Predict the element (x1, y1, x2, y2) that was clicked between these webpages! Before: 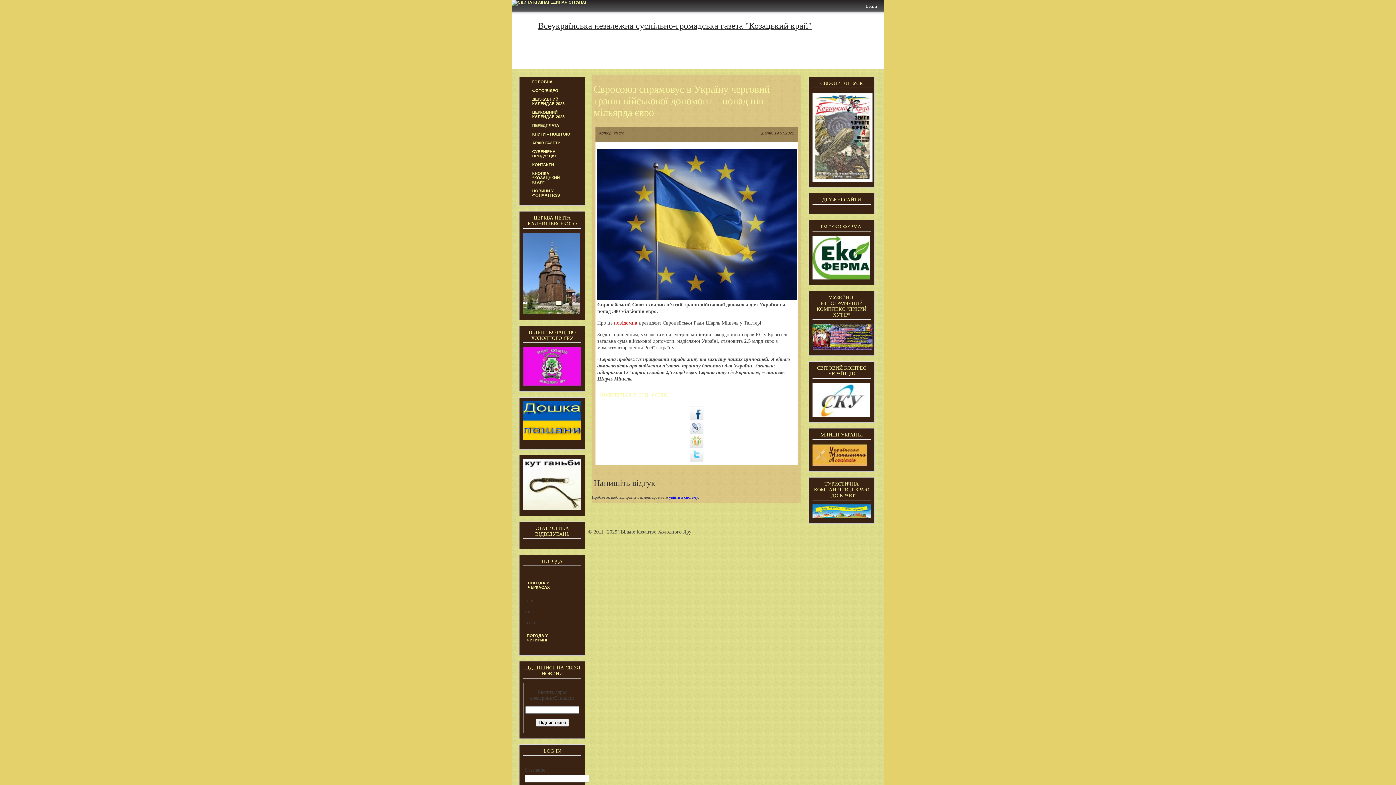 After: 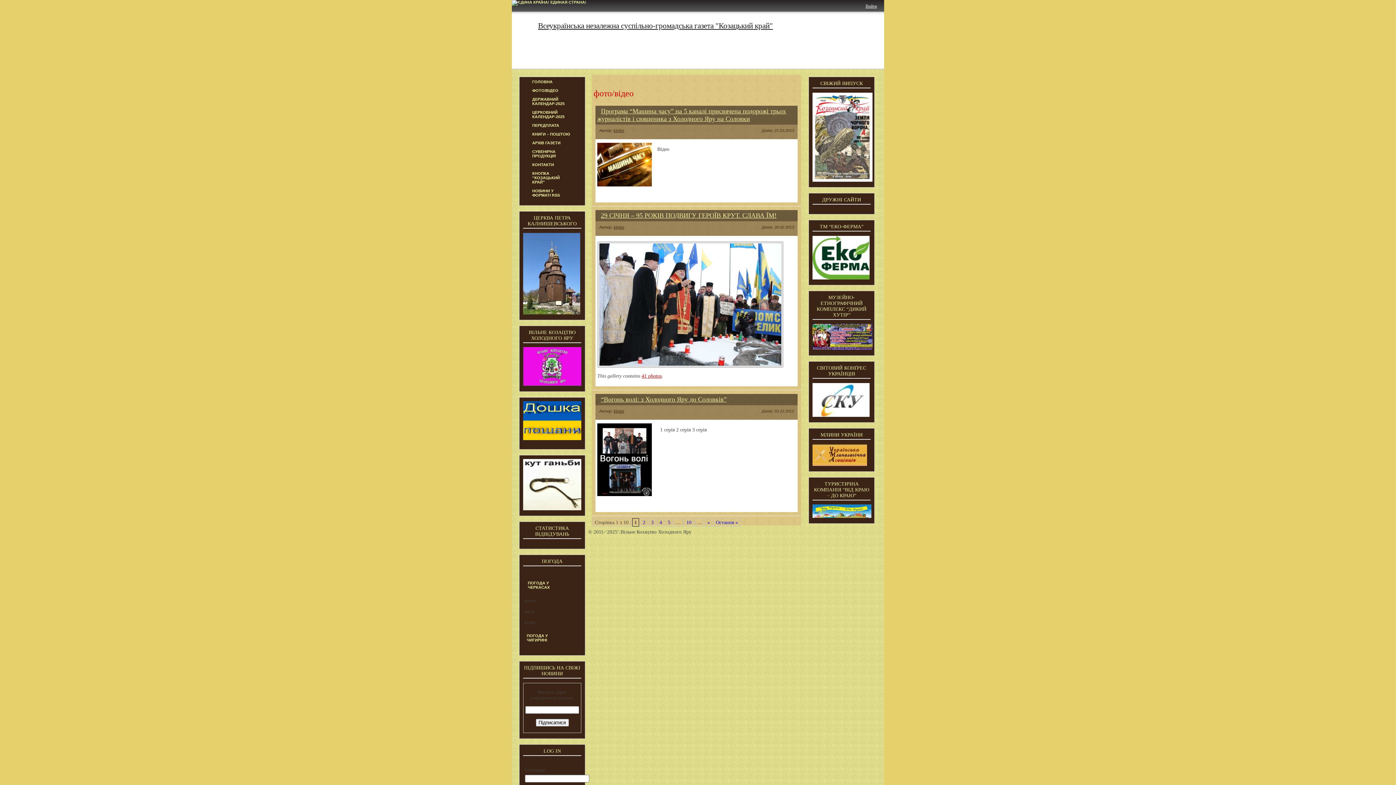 Action: label: ФОТО/ВІДЕО bbox: (528, 86, 574, 94)